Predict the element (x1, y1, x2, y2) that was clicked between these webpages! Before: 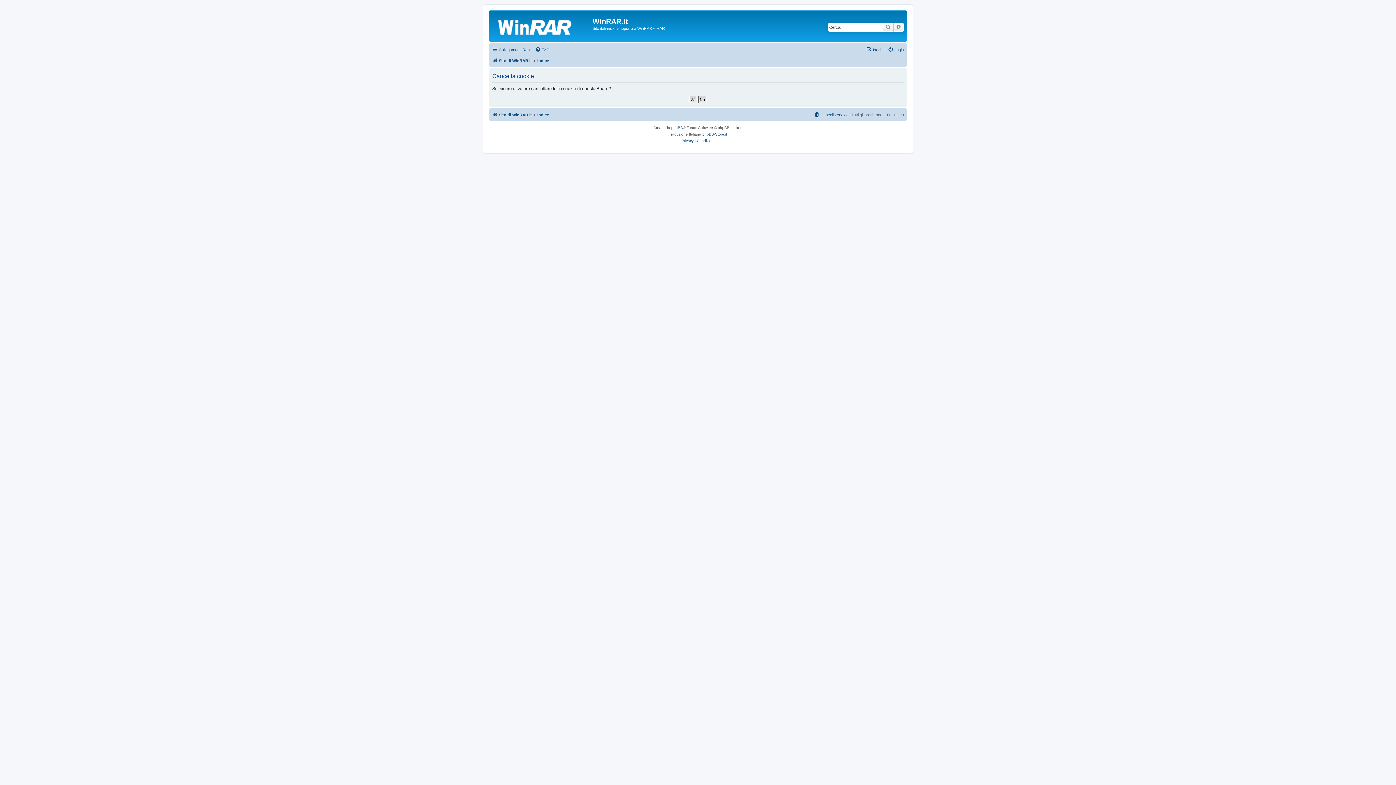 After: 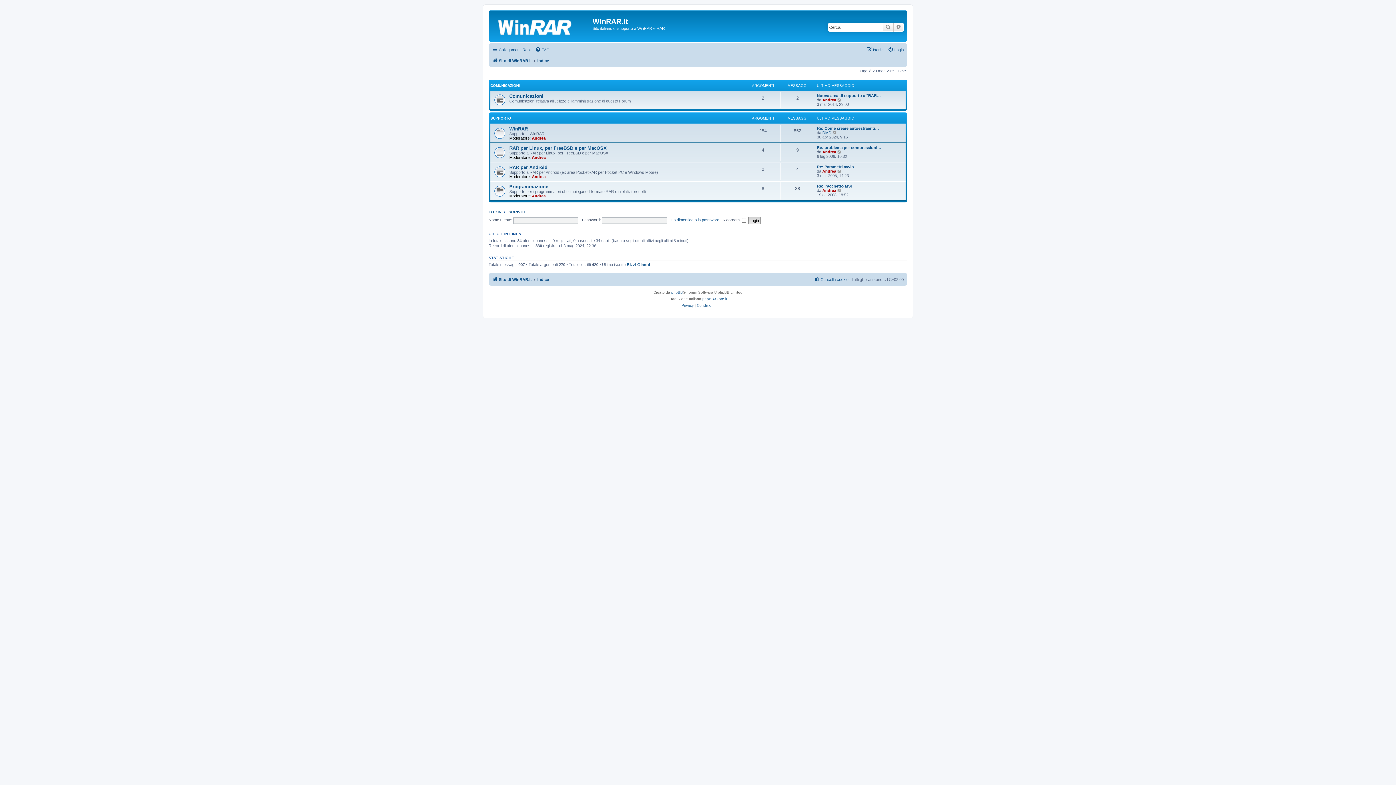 Action: bbox: (537, 56, 549, 65) label: Indice